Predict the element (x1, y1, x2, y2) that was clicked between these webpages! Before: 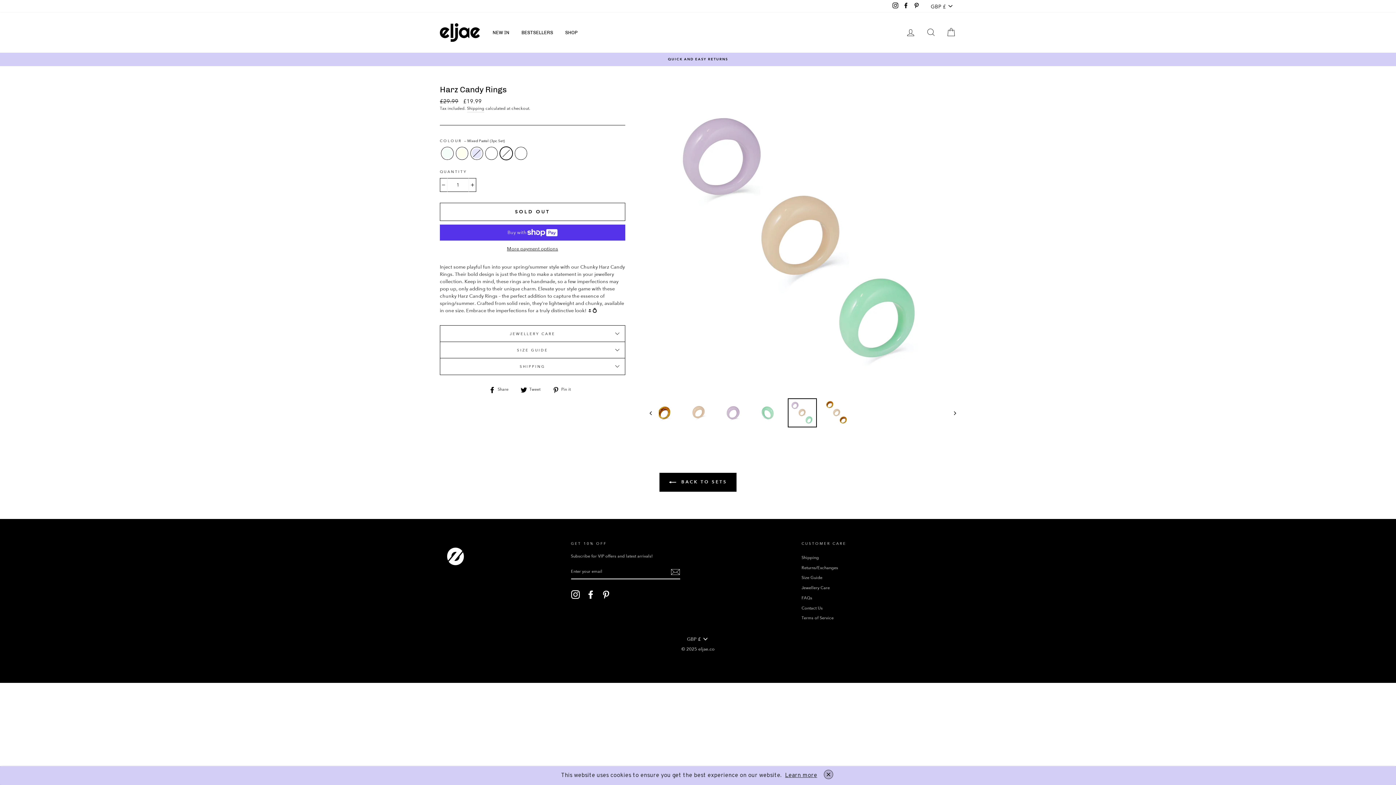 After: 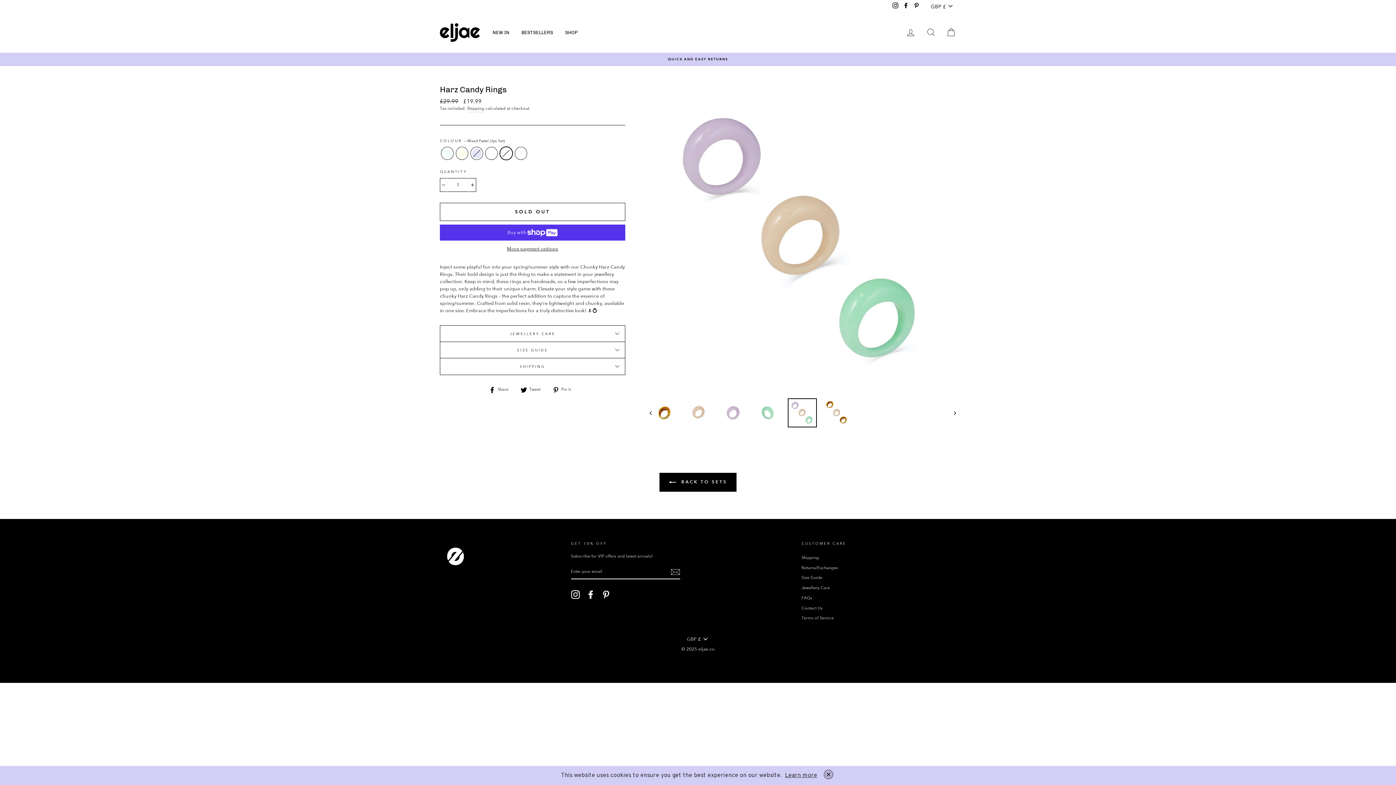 Action: bbox: (788, 399, 816, 426)